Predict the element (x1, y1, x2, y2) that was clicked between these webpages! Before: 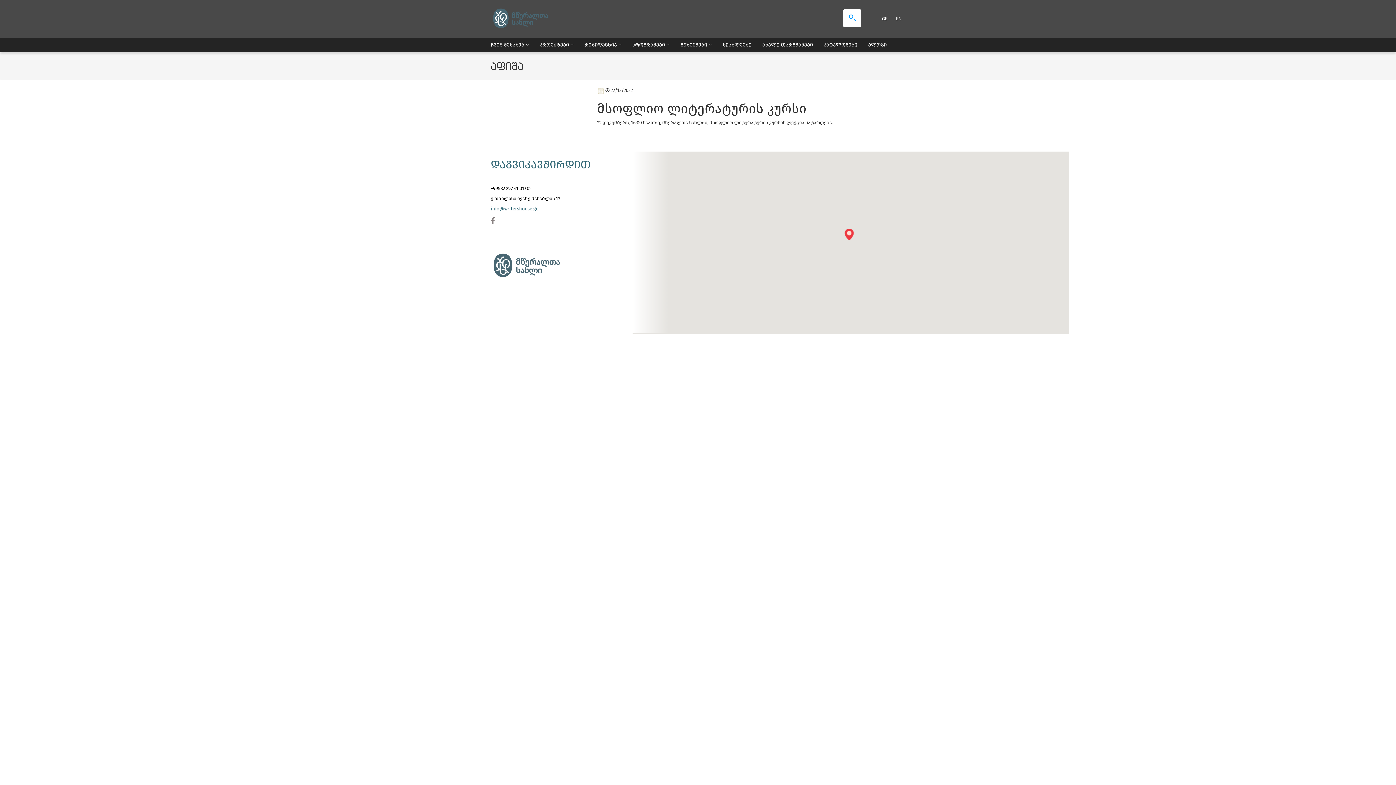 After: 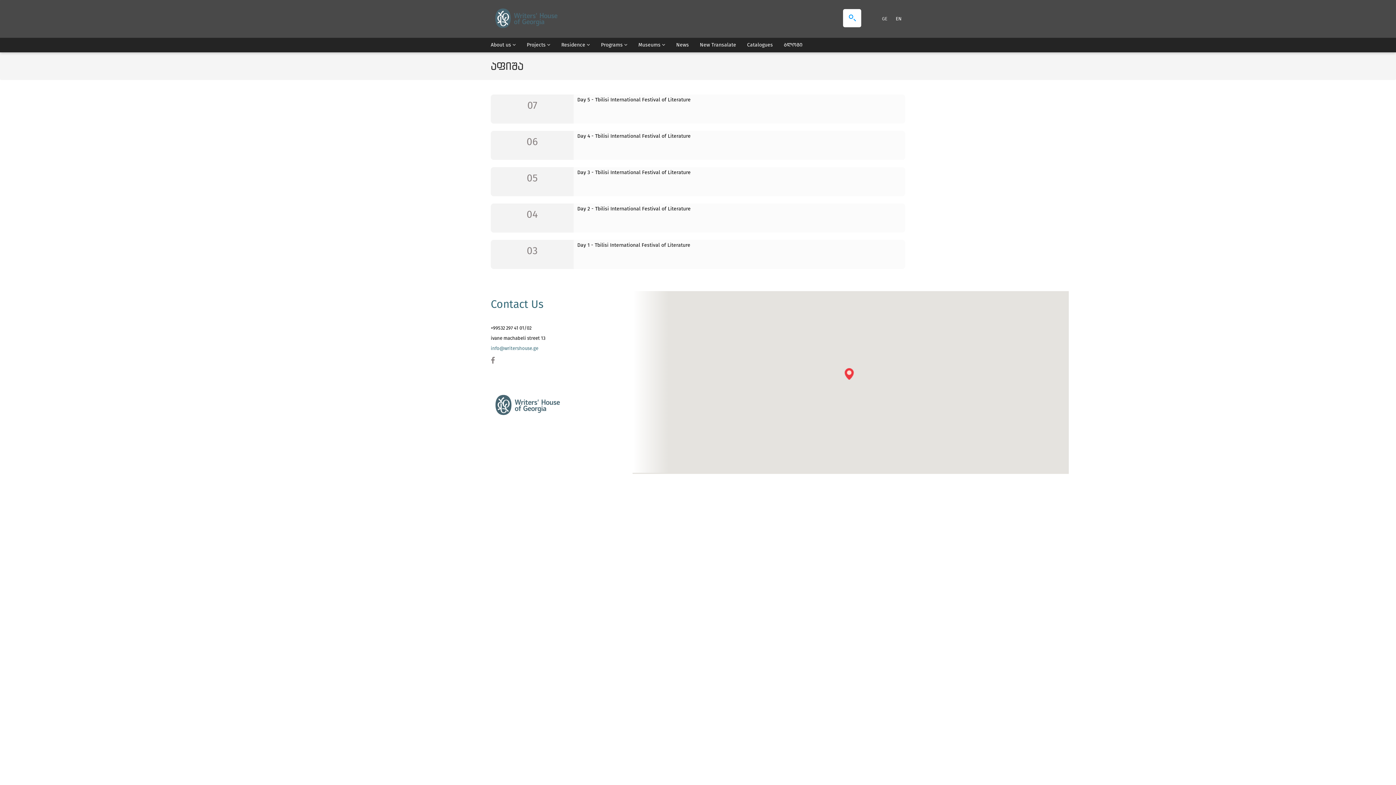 Action: label: EN bbox: (892, 16, 905, 21)